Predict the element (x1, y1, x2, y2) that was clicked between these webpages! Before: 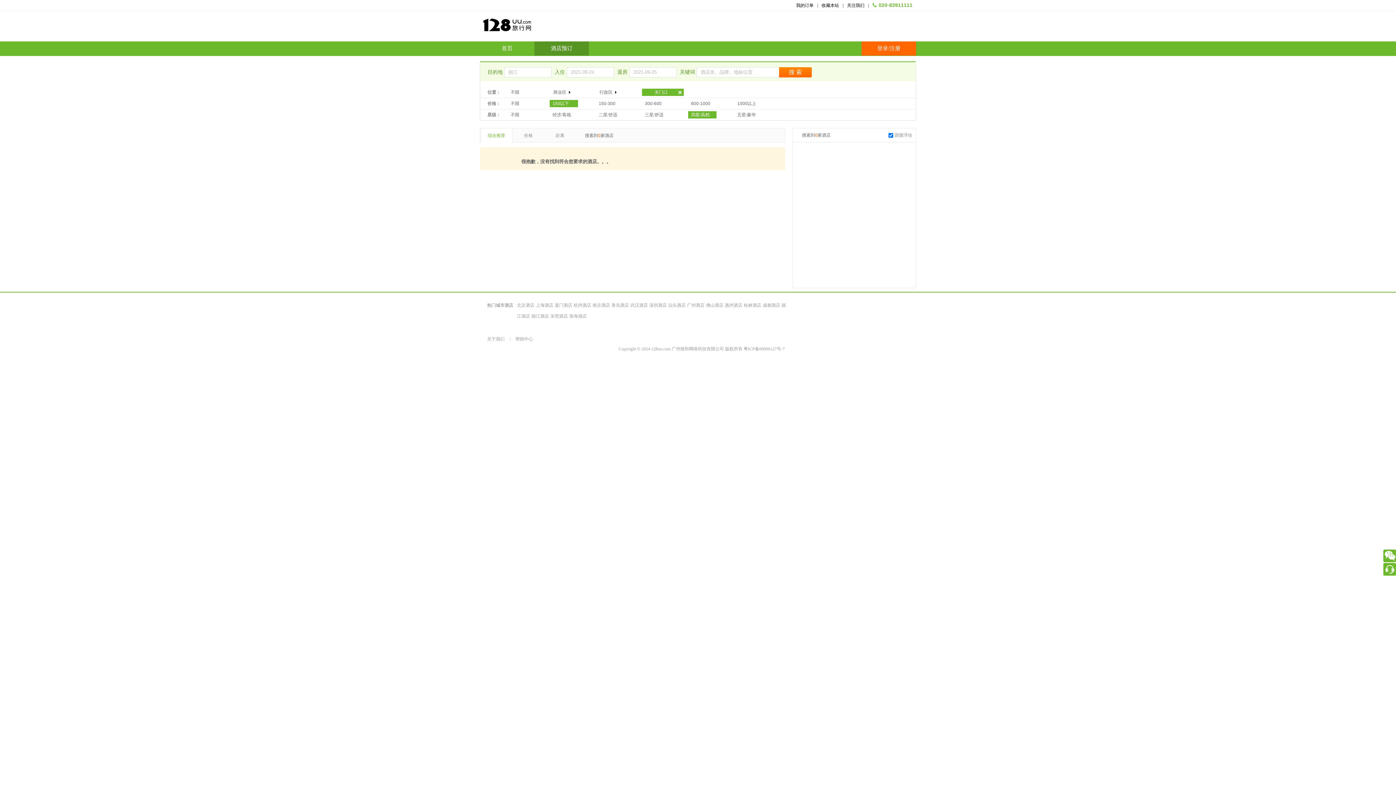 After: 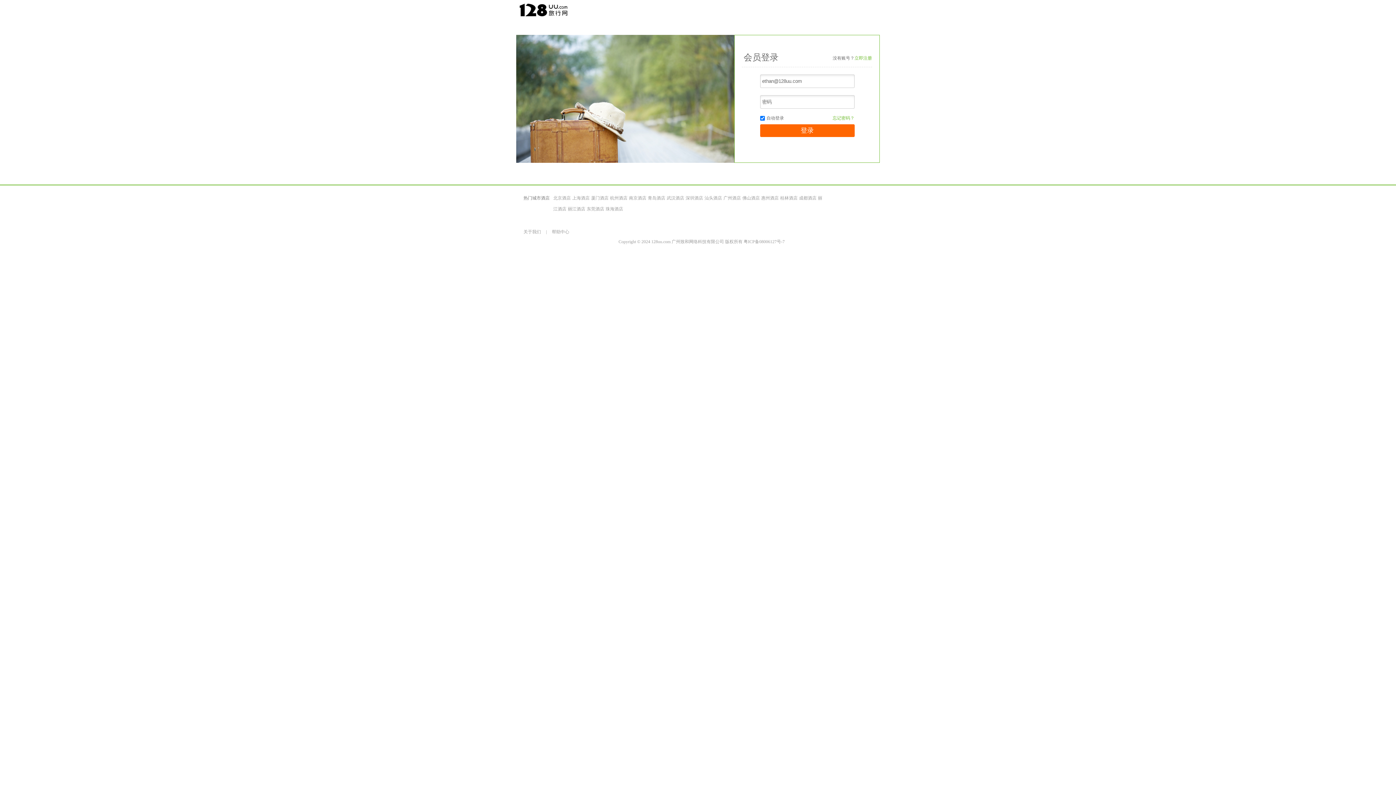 Action: bbox: (796, 2, 813, 8) label: 我的订单